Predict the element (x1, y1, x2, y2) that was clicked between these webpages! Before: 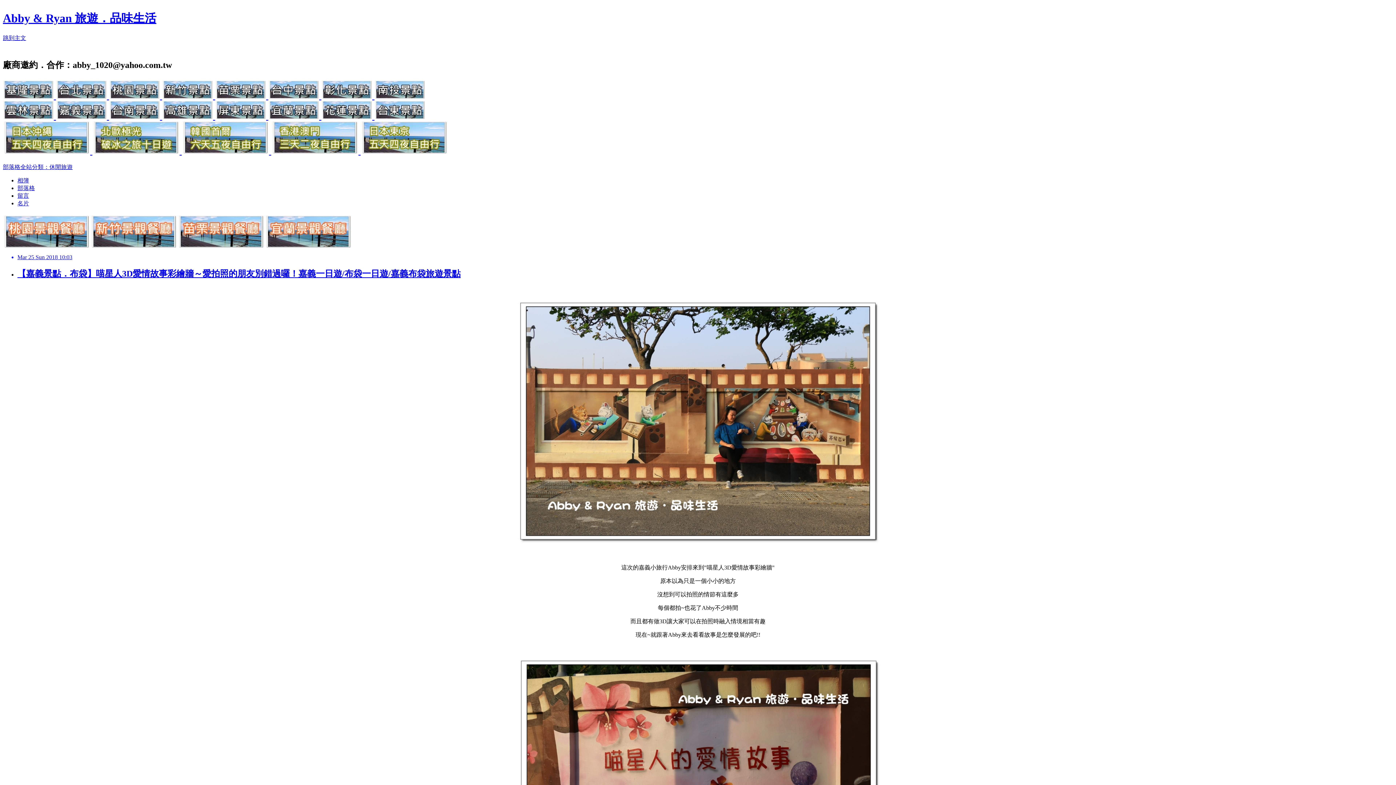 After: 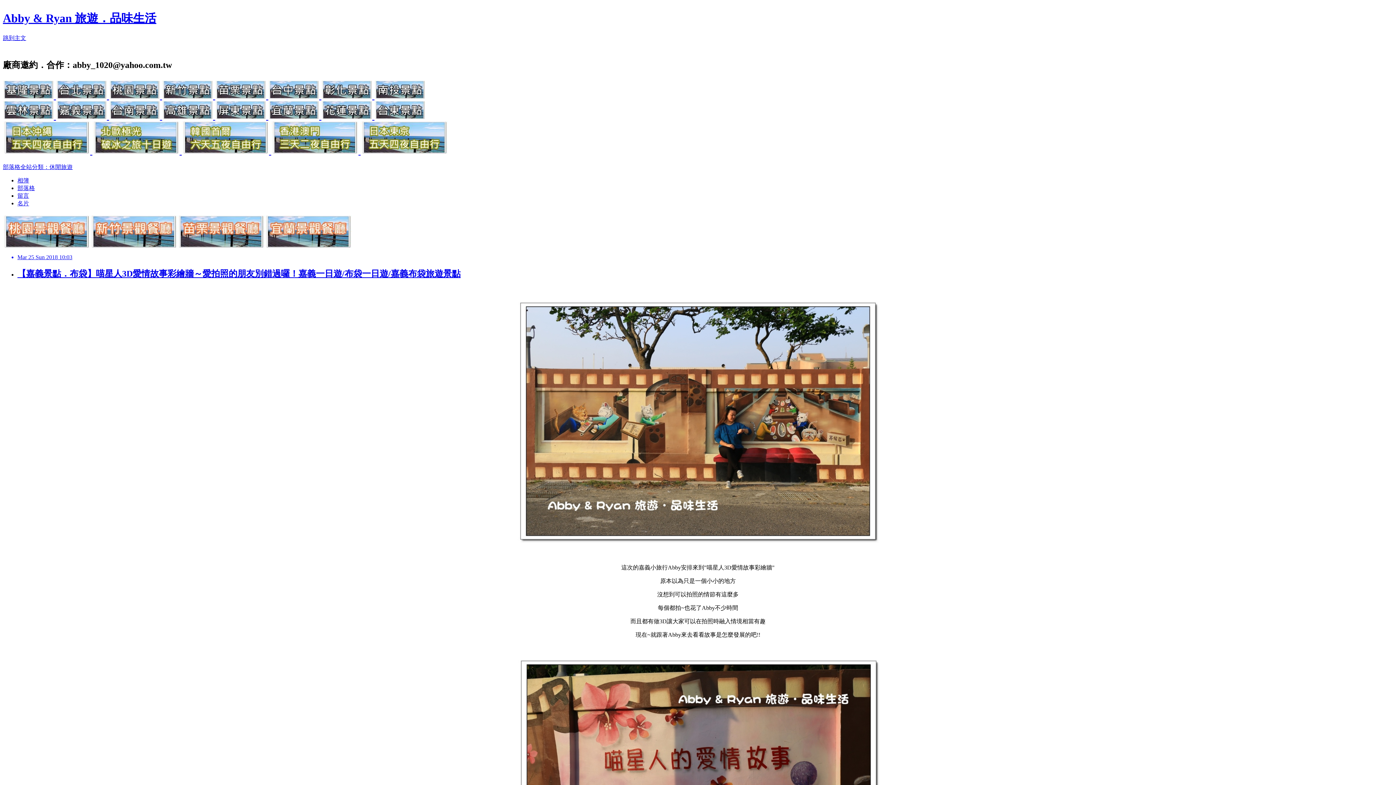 Action: bbox: (2, 146, 92, 155) label:  